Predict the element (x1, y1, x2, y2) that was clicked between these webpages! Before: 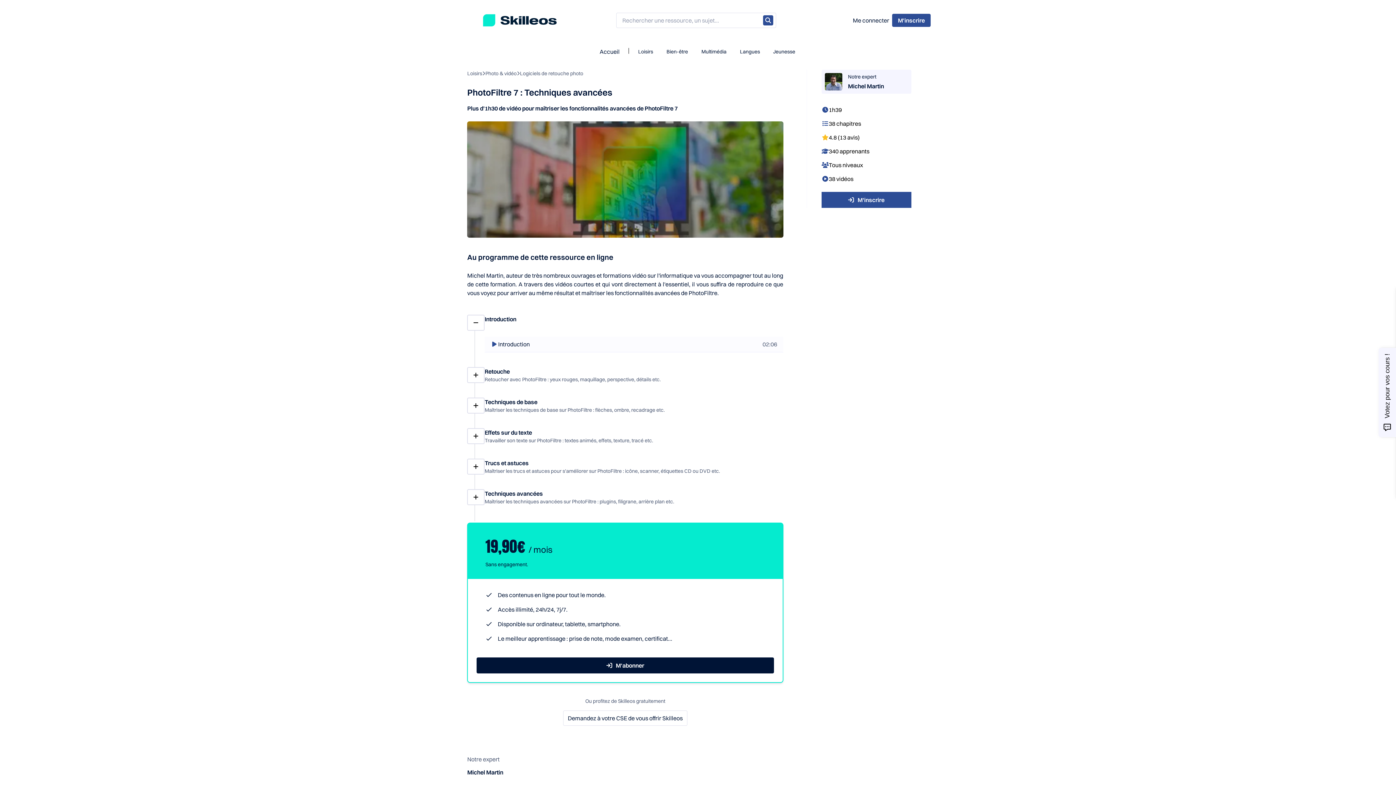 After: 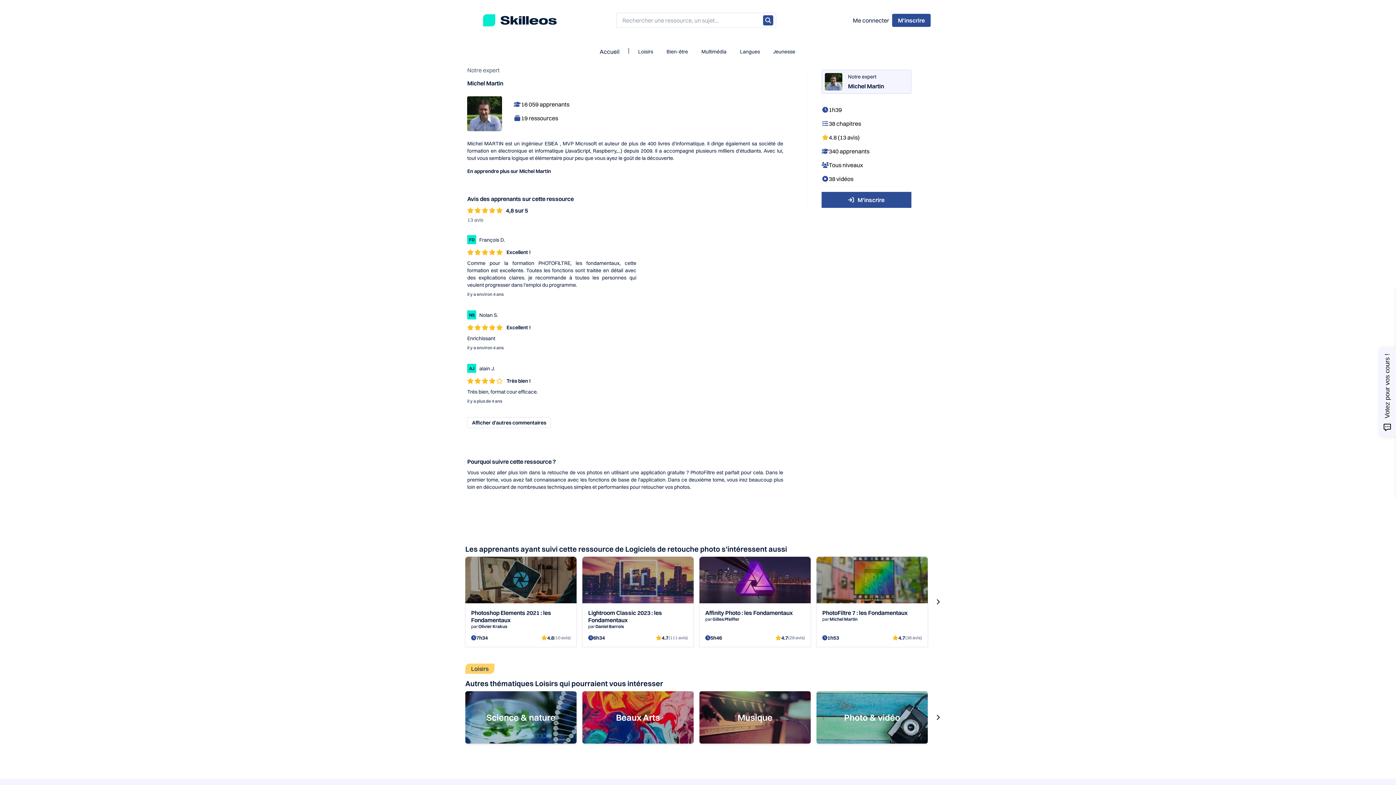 Action: bbox: (821, 69, 911, 93) label: Notre expert
Michel Martin